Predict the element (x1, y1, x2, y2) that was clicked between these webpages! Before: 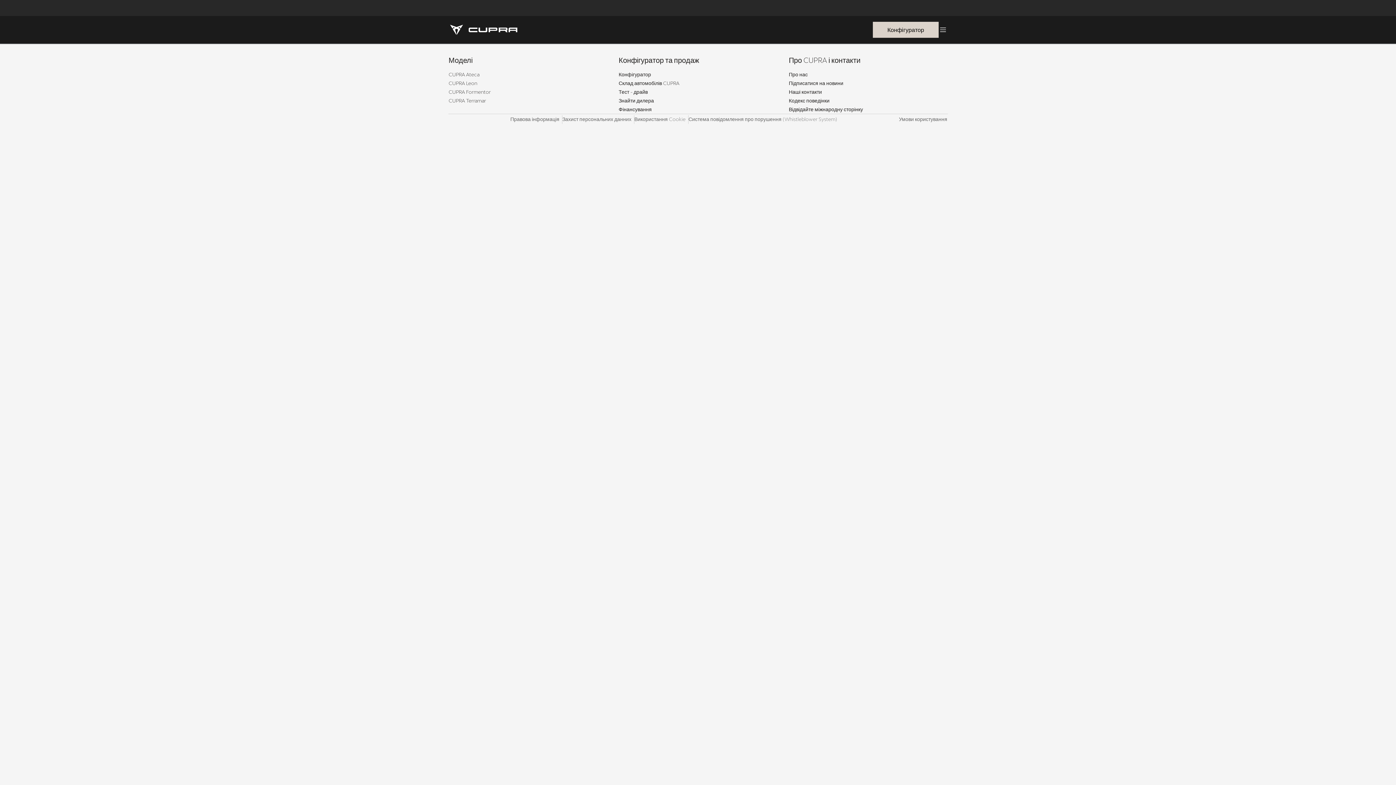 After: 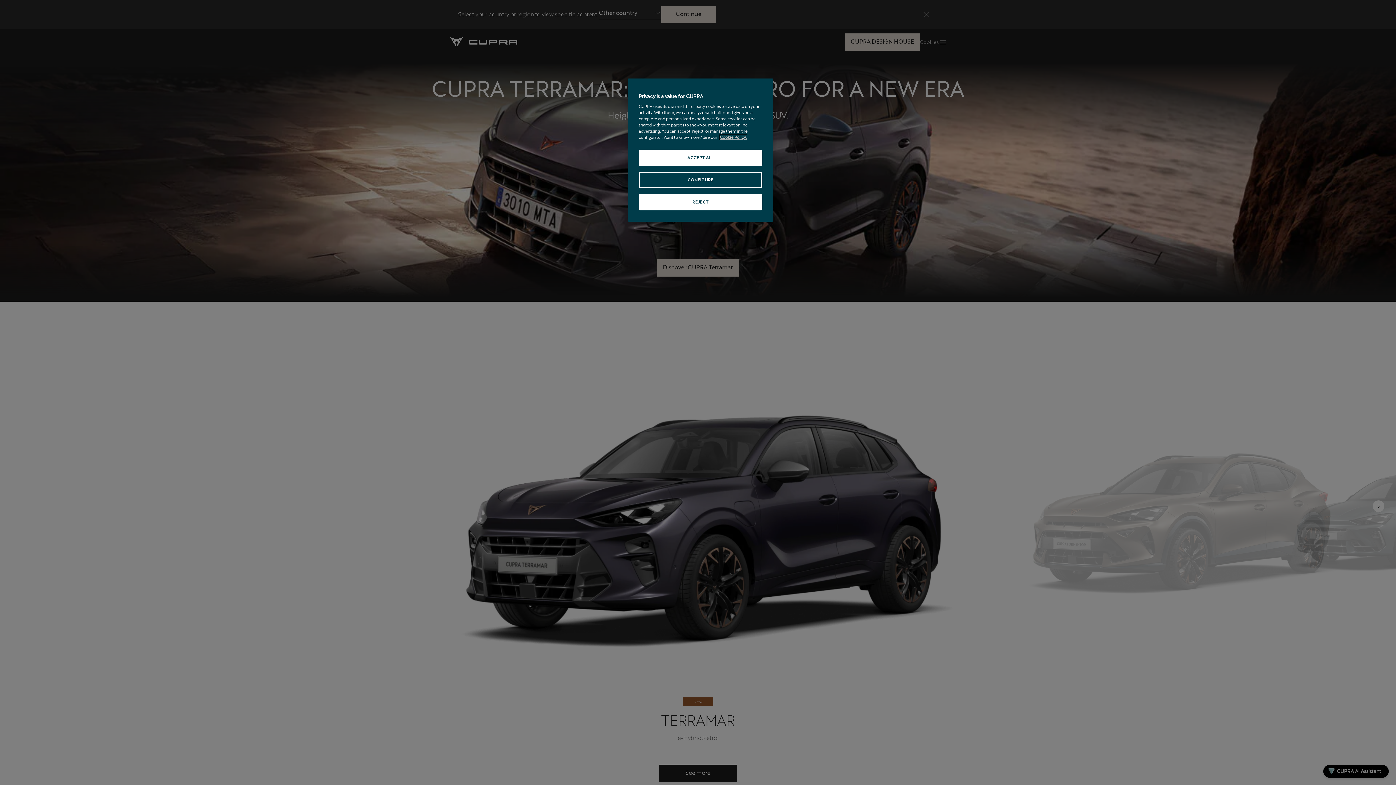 Action: bbox: (789, 105, 866, 113) label: Відвідайте міжнародну сторінку